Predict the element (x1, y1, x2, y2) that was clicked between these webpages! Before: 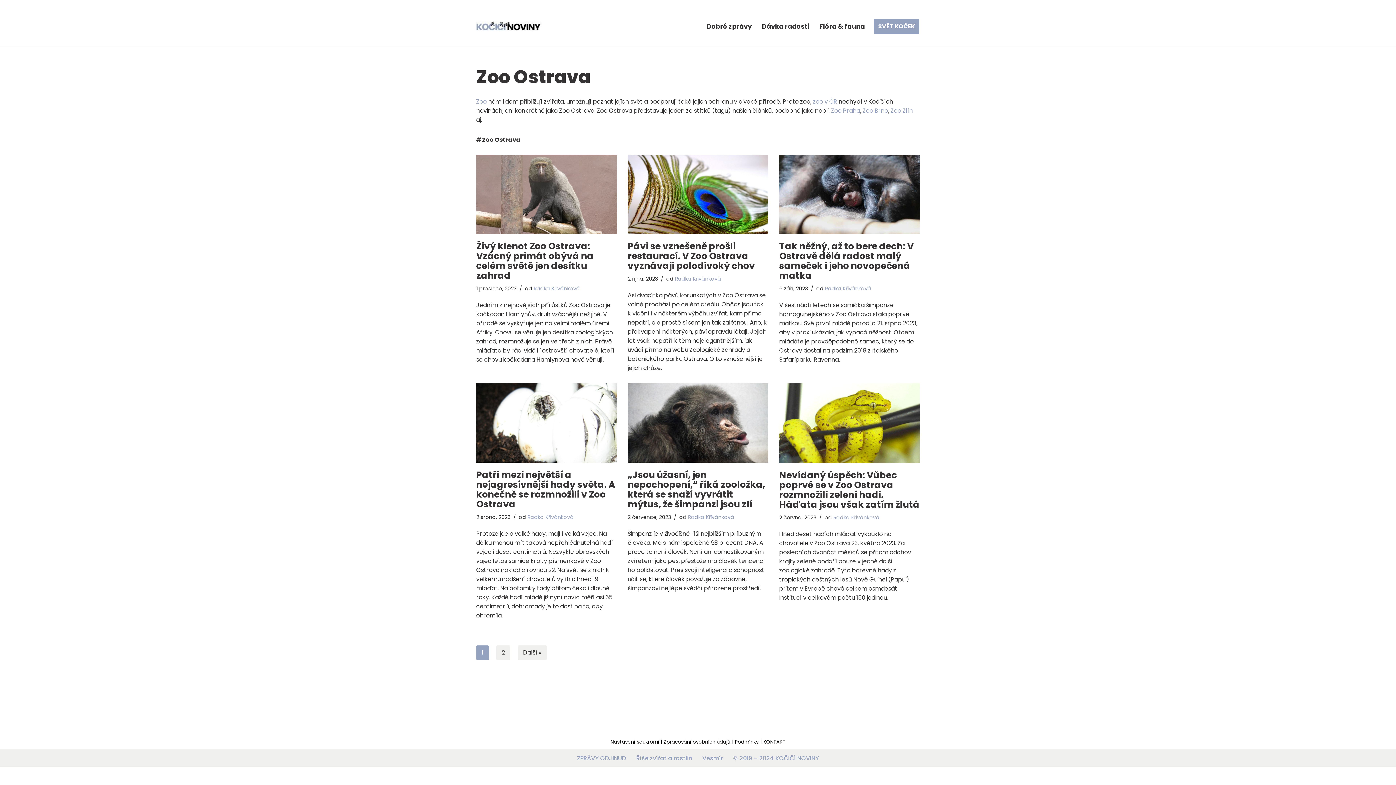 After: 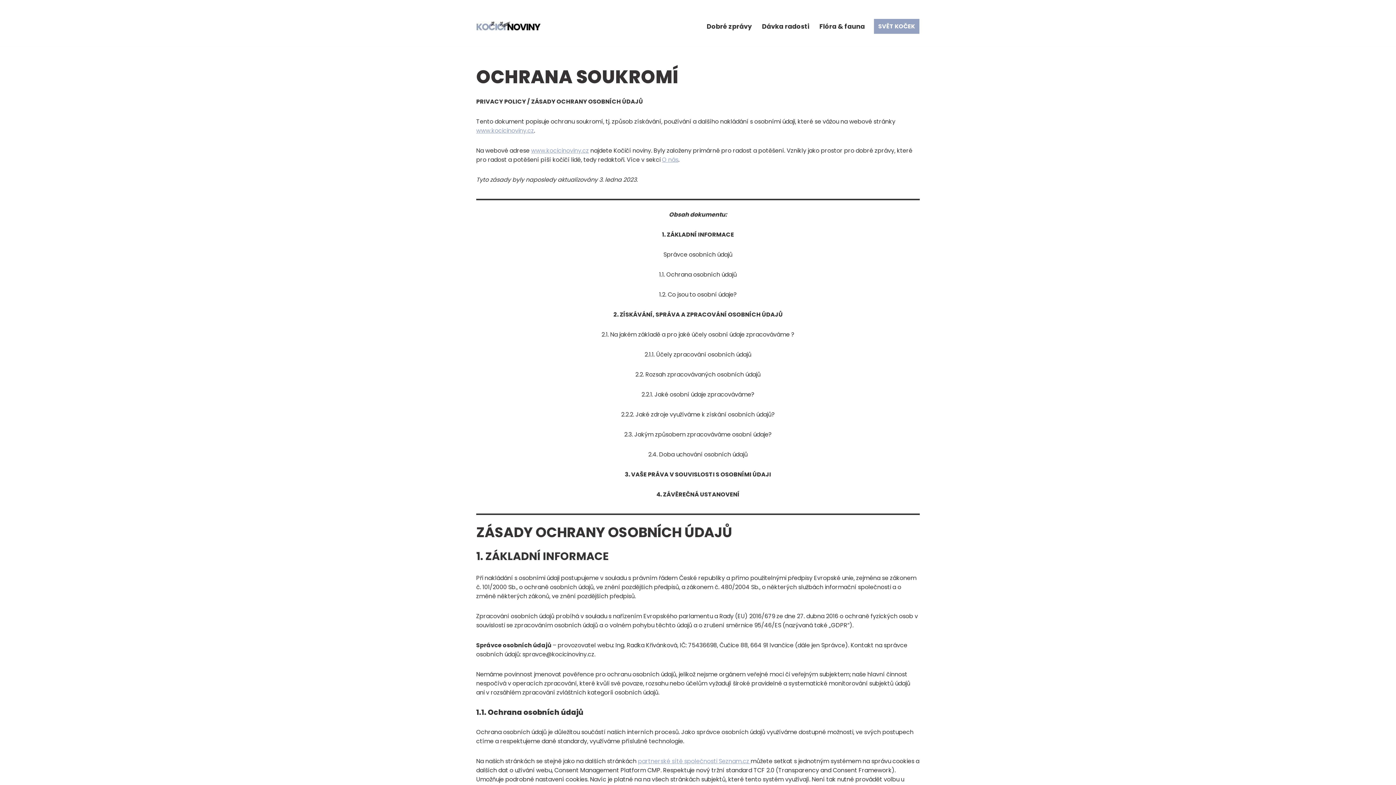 Action: label: Zpracování osobních údajů bbox: (663, 738, 730, 745)